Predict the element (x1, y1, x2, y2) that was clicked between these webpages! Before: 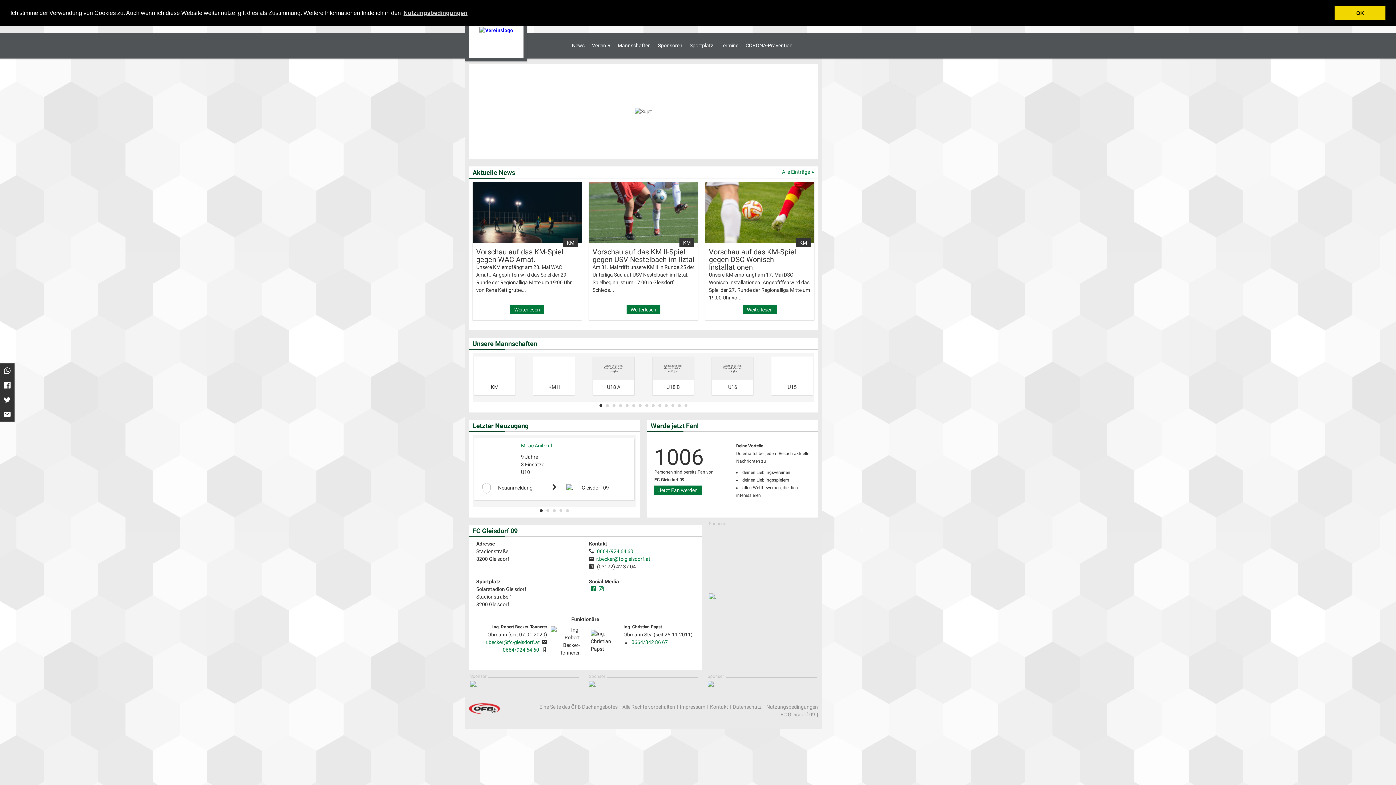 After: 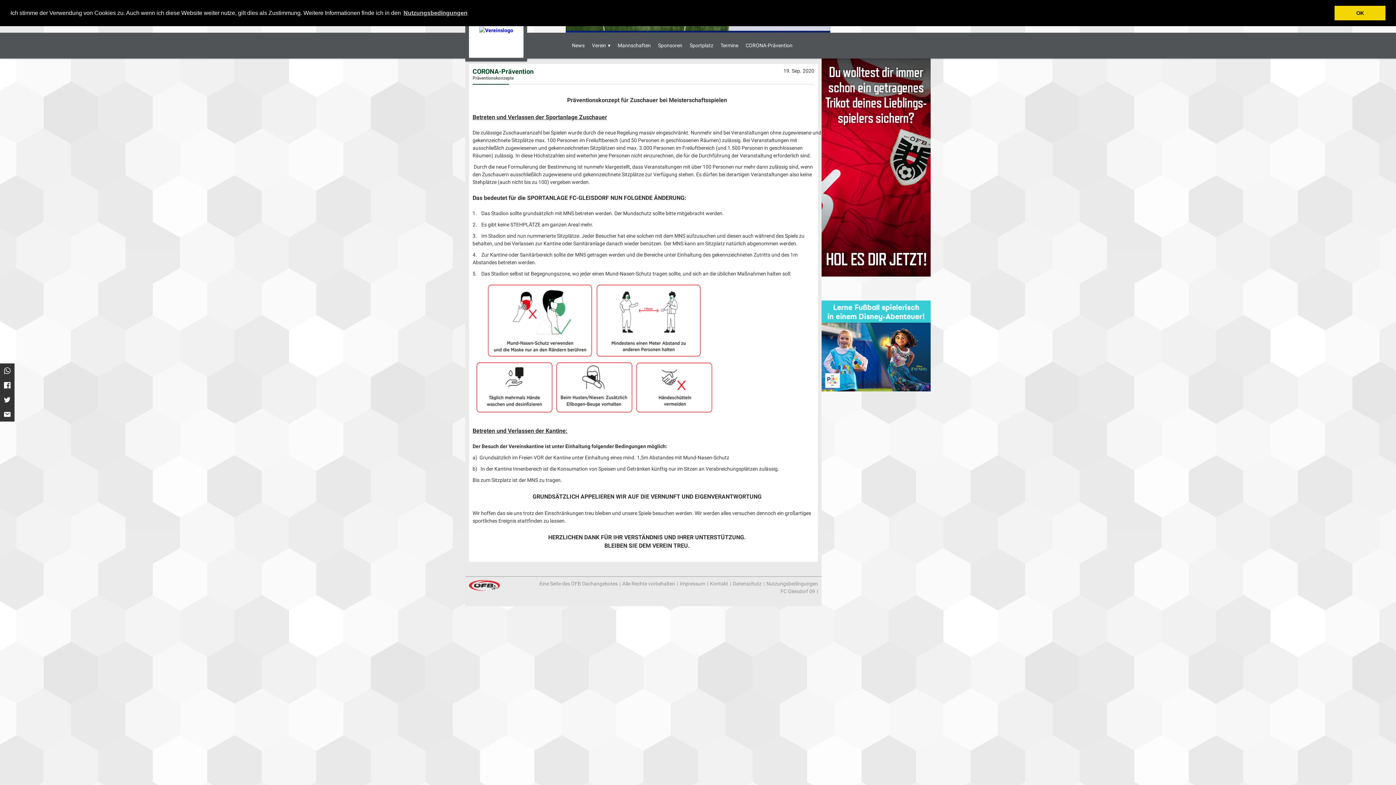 Action: bbox: (742, 32, 796, 58) label: CORONA-Prävention